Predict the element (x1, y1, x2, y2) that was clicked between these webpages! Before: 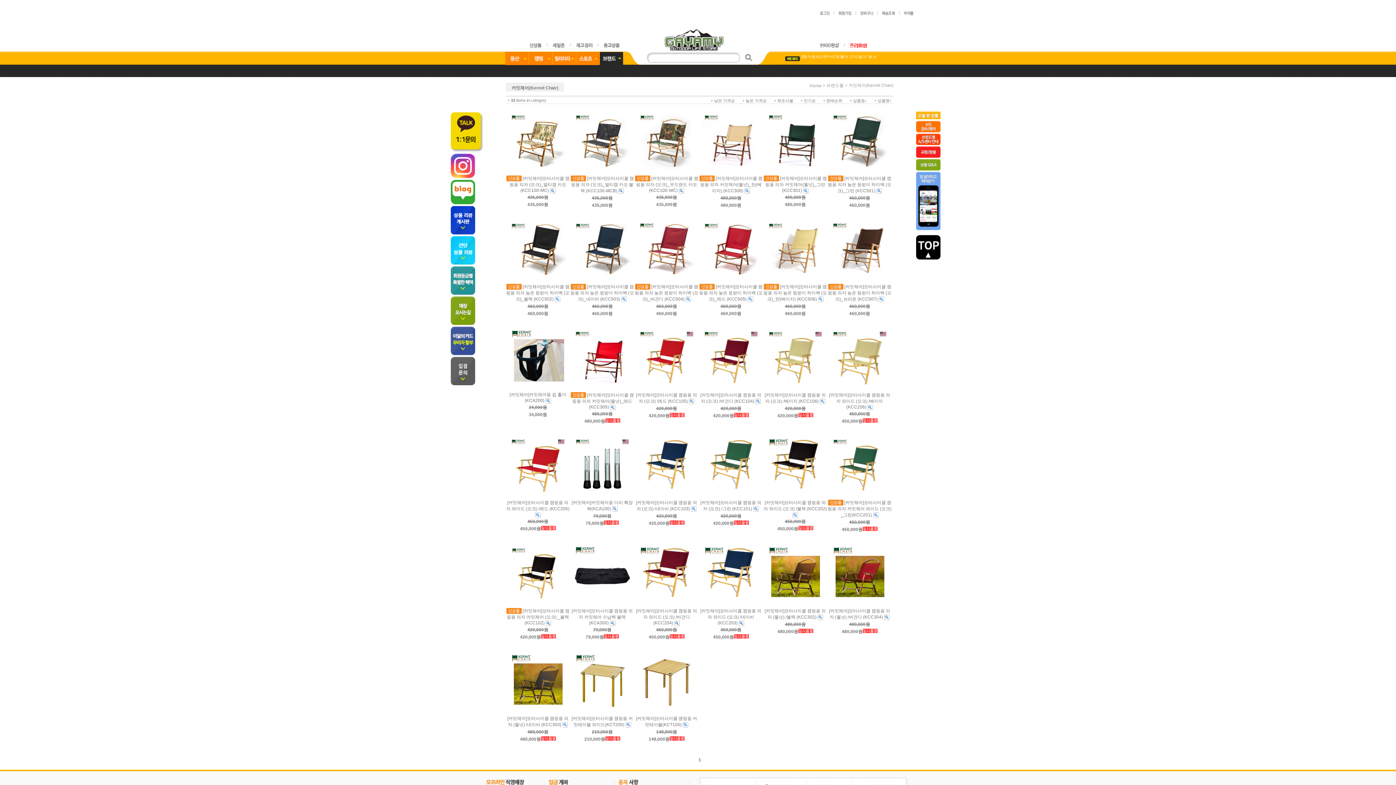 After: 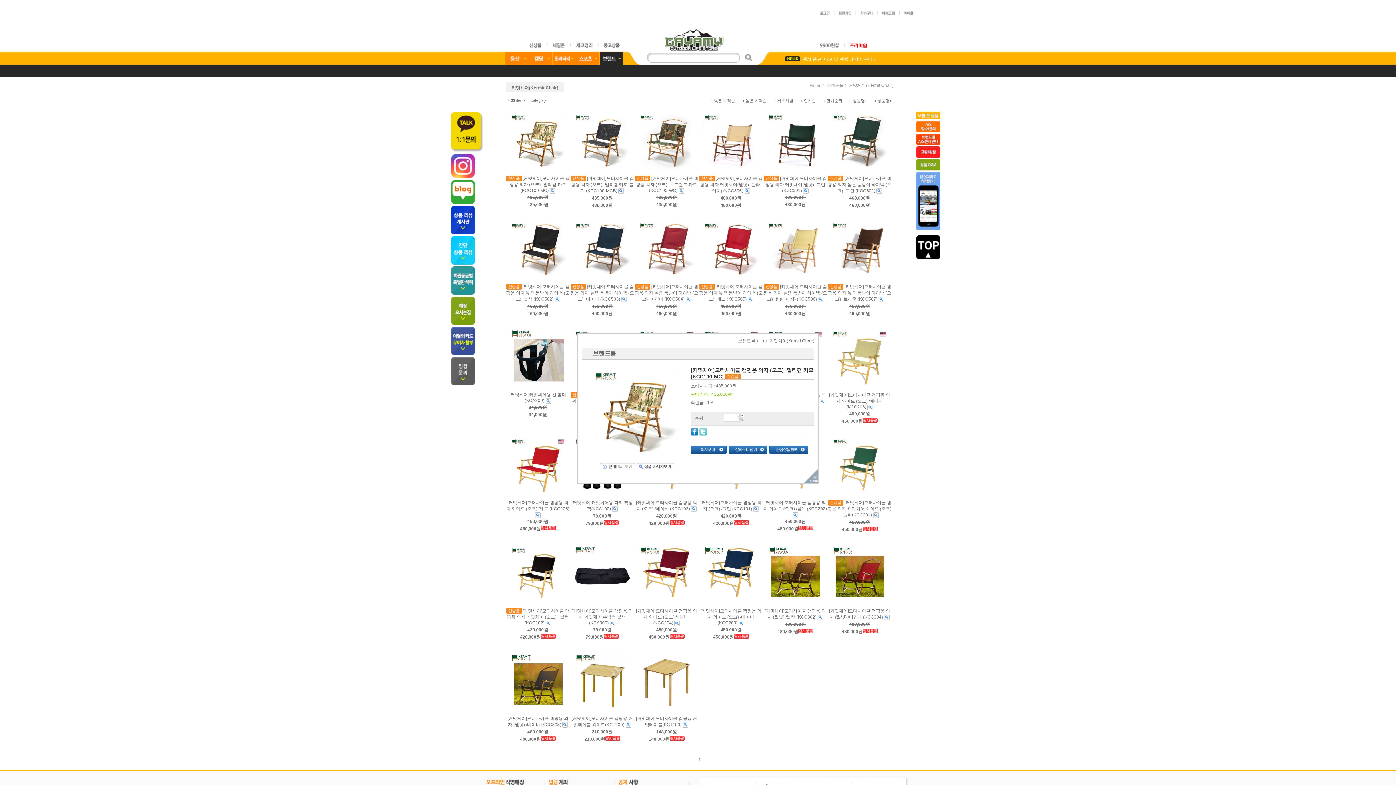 Action: bbox: (550, 188, 555, 193)